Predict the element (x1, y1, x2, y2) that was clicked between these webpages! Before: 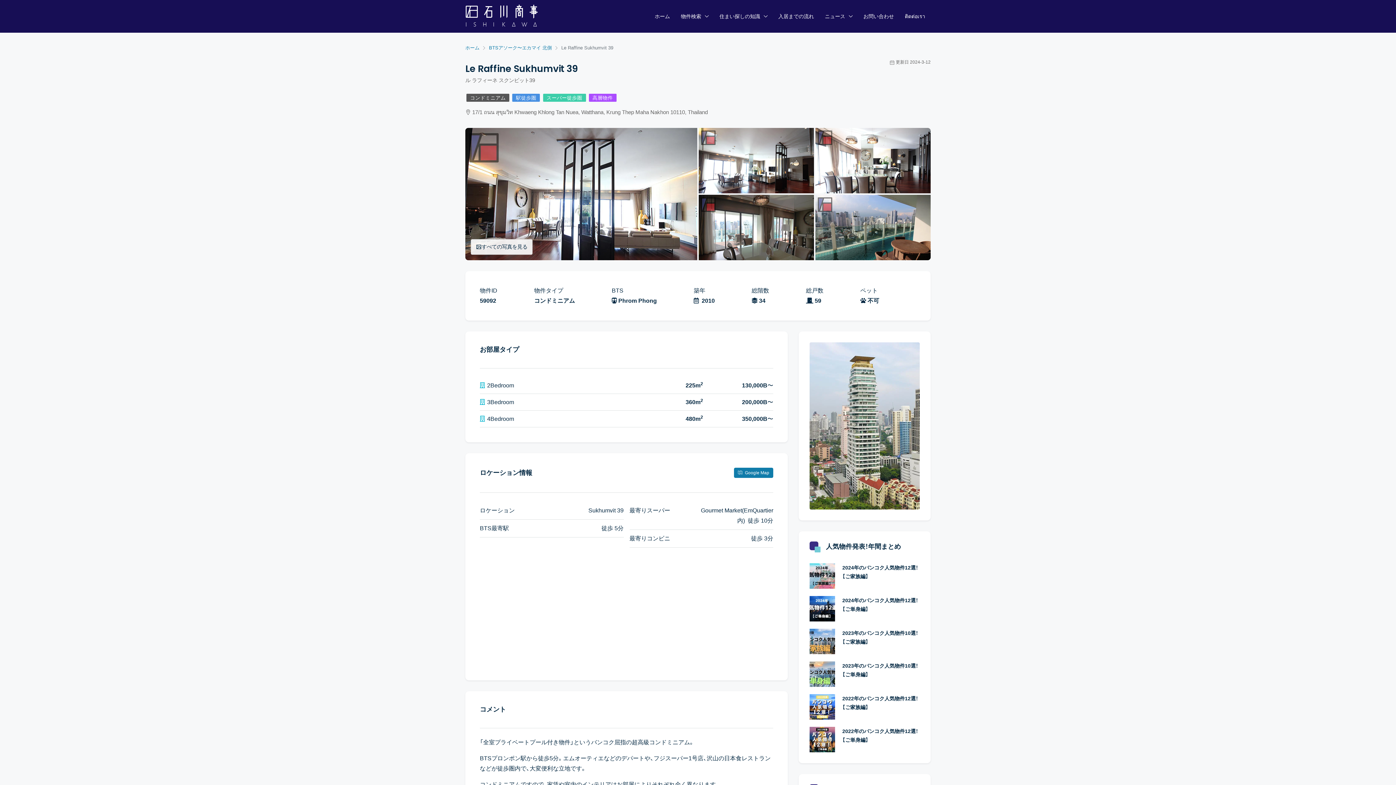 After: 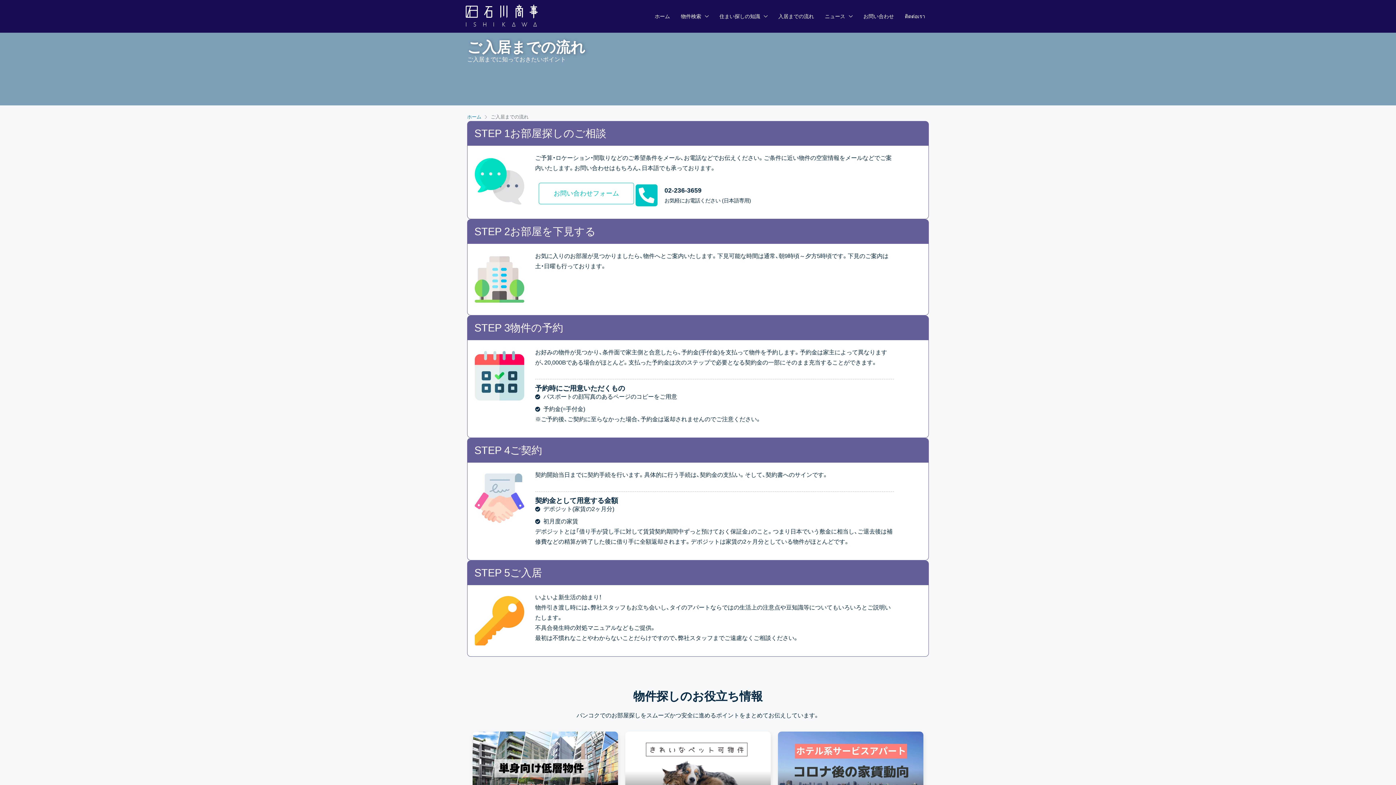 Action: bbox: (773, 0, 819, 32) label: 入居までの流れ